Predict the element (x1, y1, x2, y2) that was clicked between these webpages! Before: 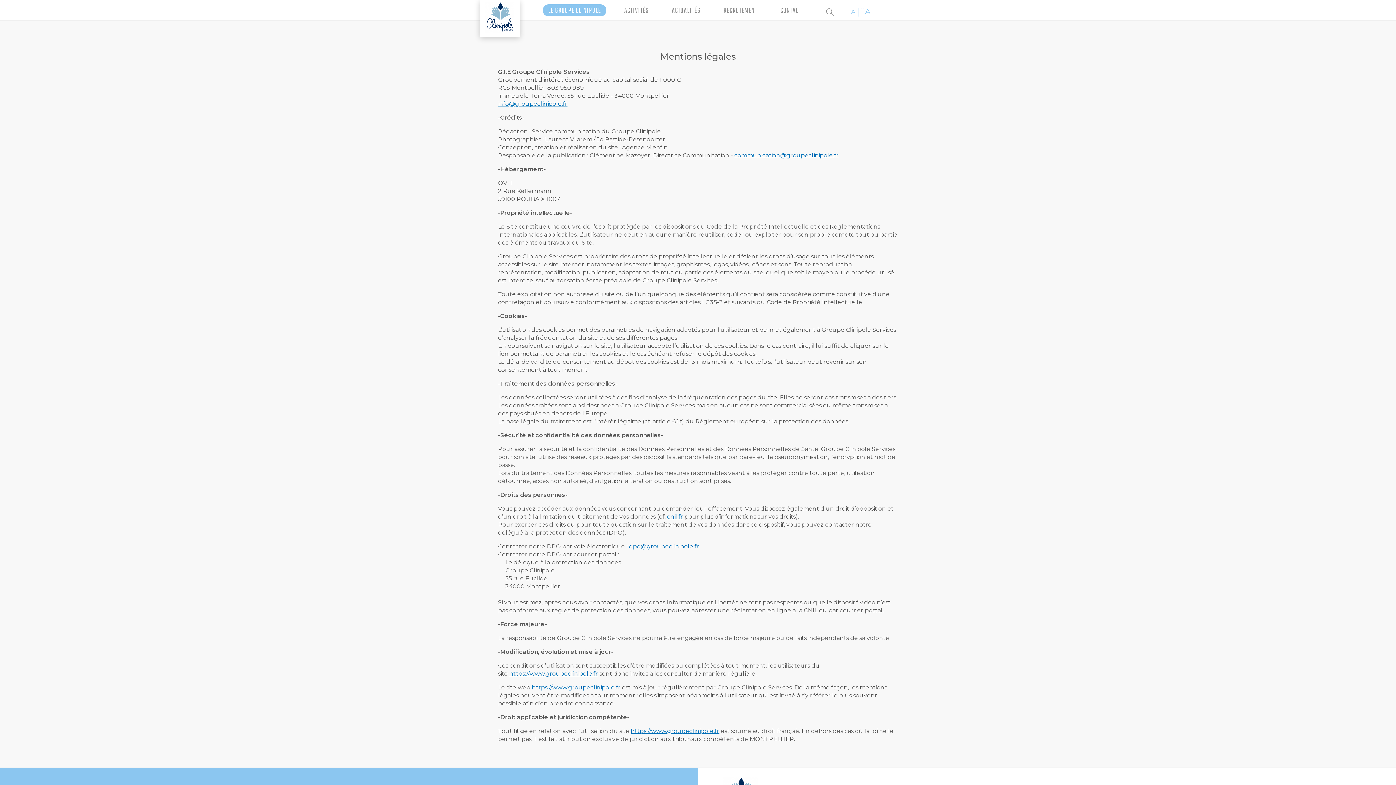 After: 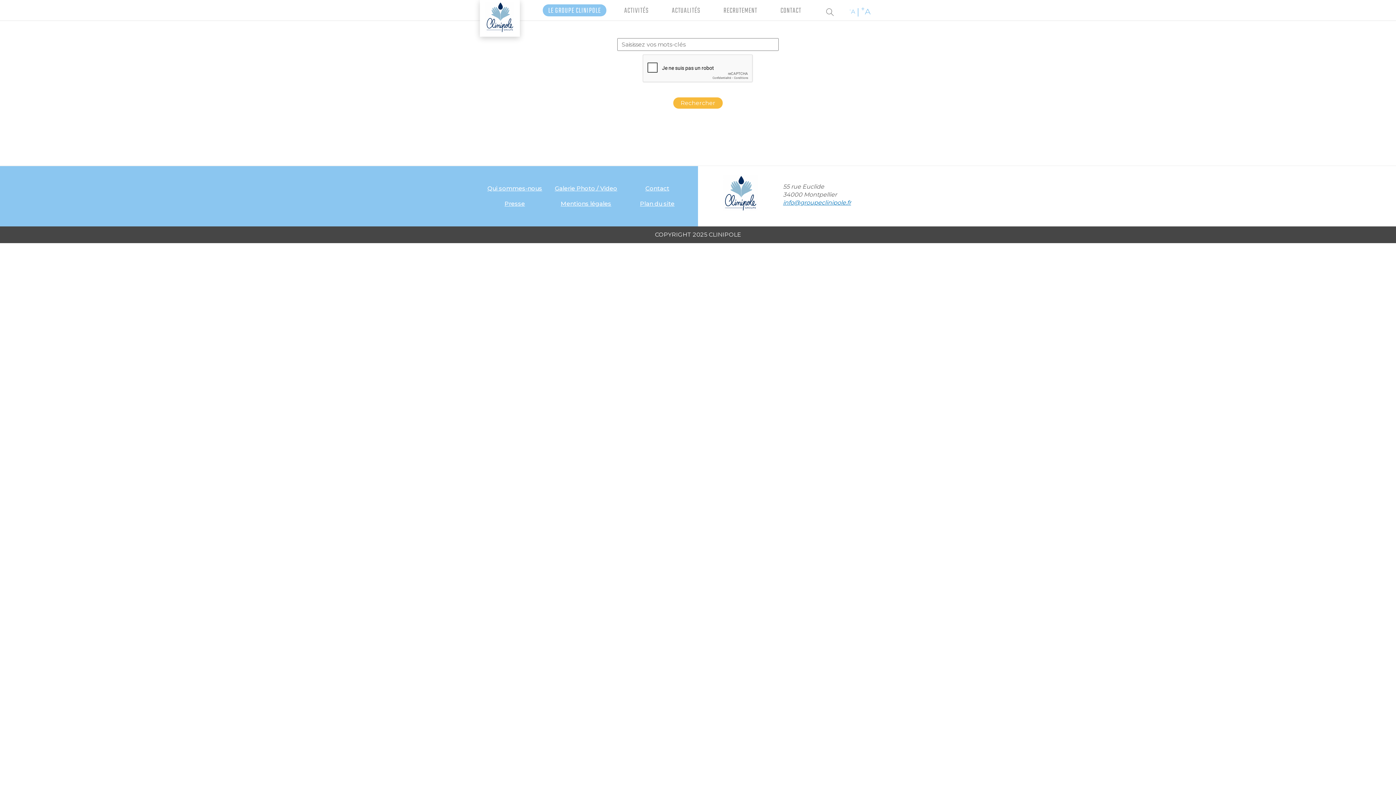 Action: label: s bbox: (824, 7, 835, 18)